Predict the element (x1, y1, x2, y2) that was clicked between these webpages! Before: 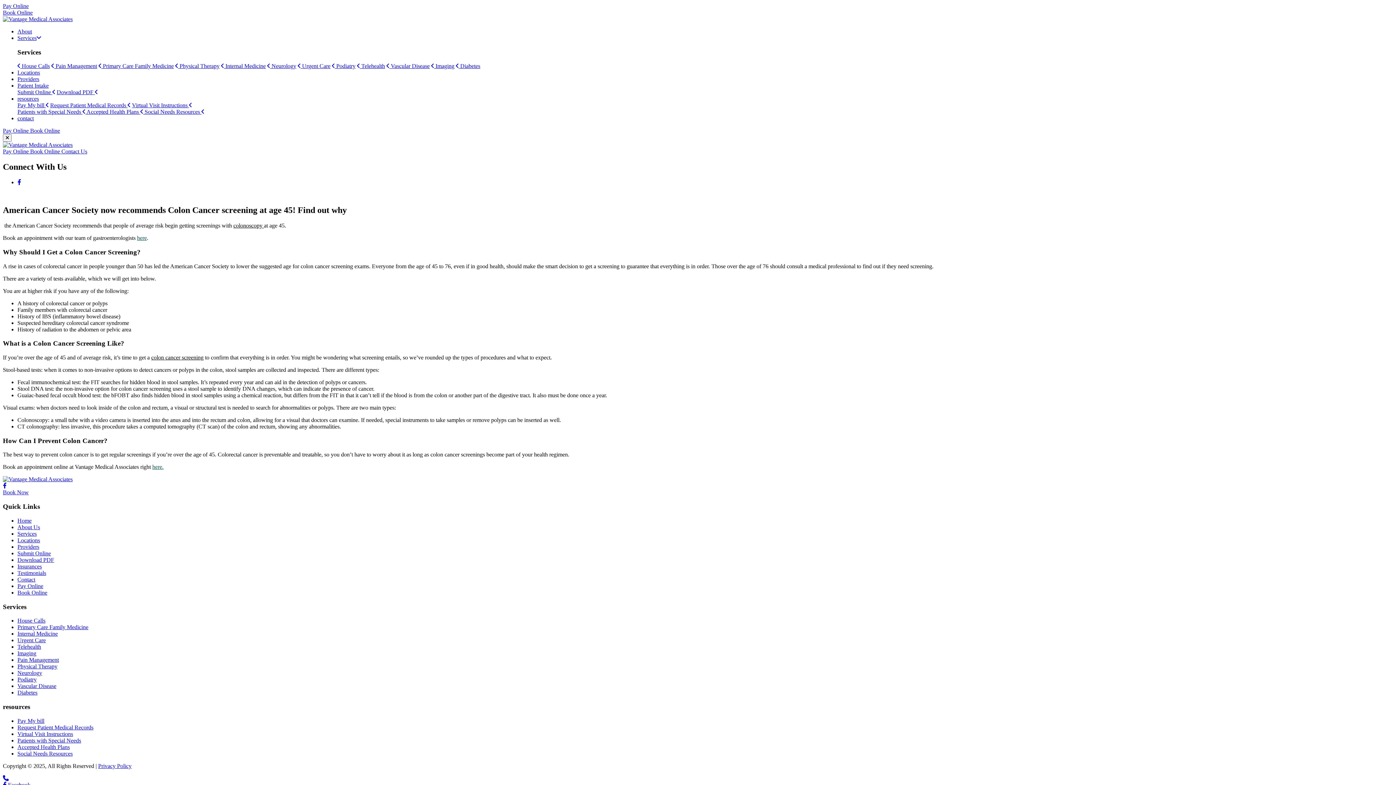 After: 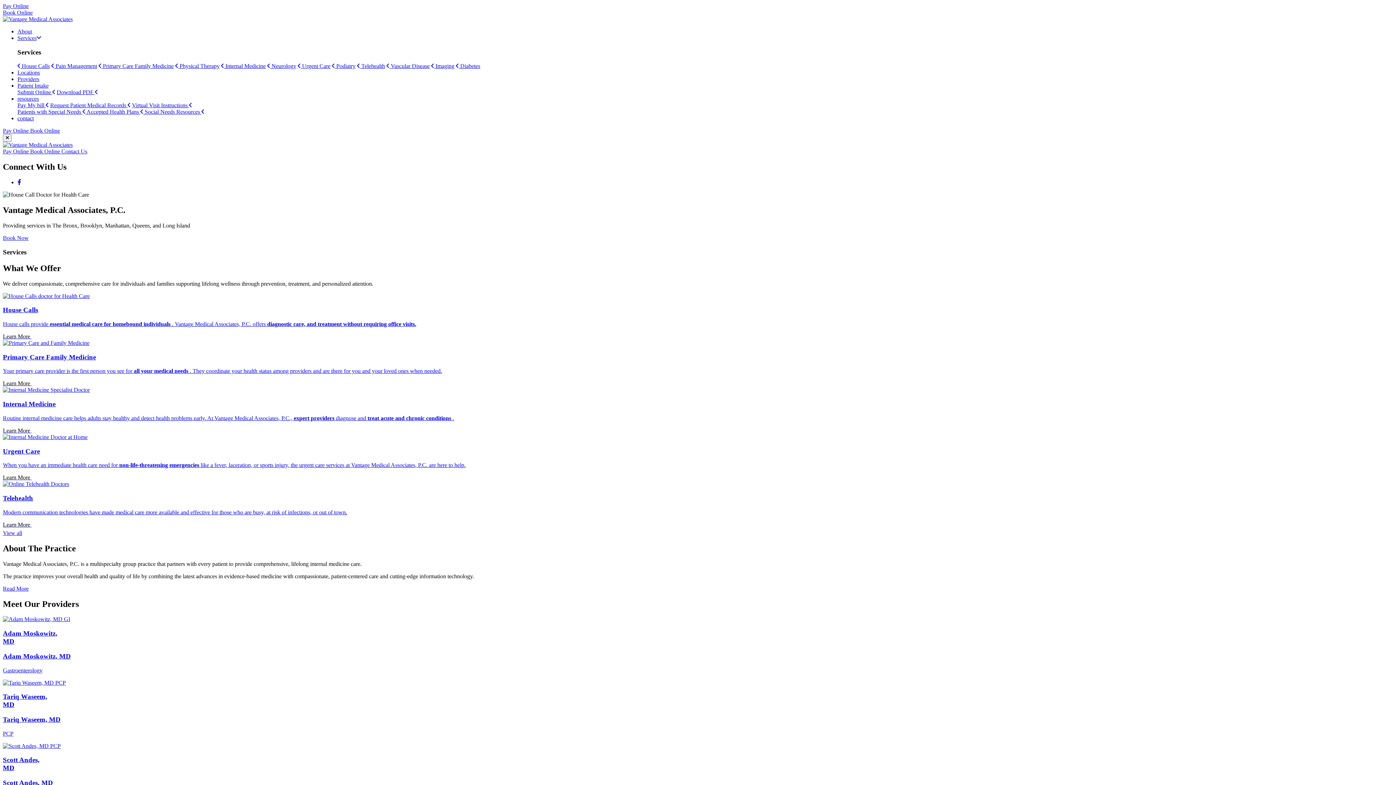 Action: bbox: (2, 141, 72, 148)